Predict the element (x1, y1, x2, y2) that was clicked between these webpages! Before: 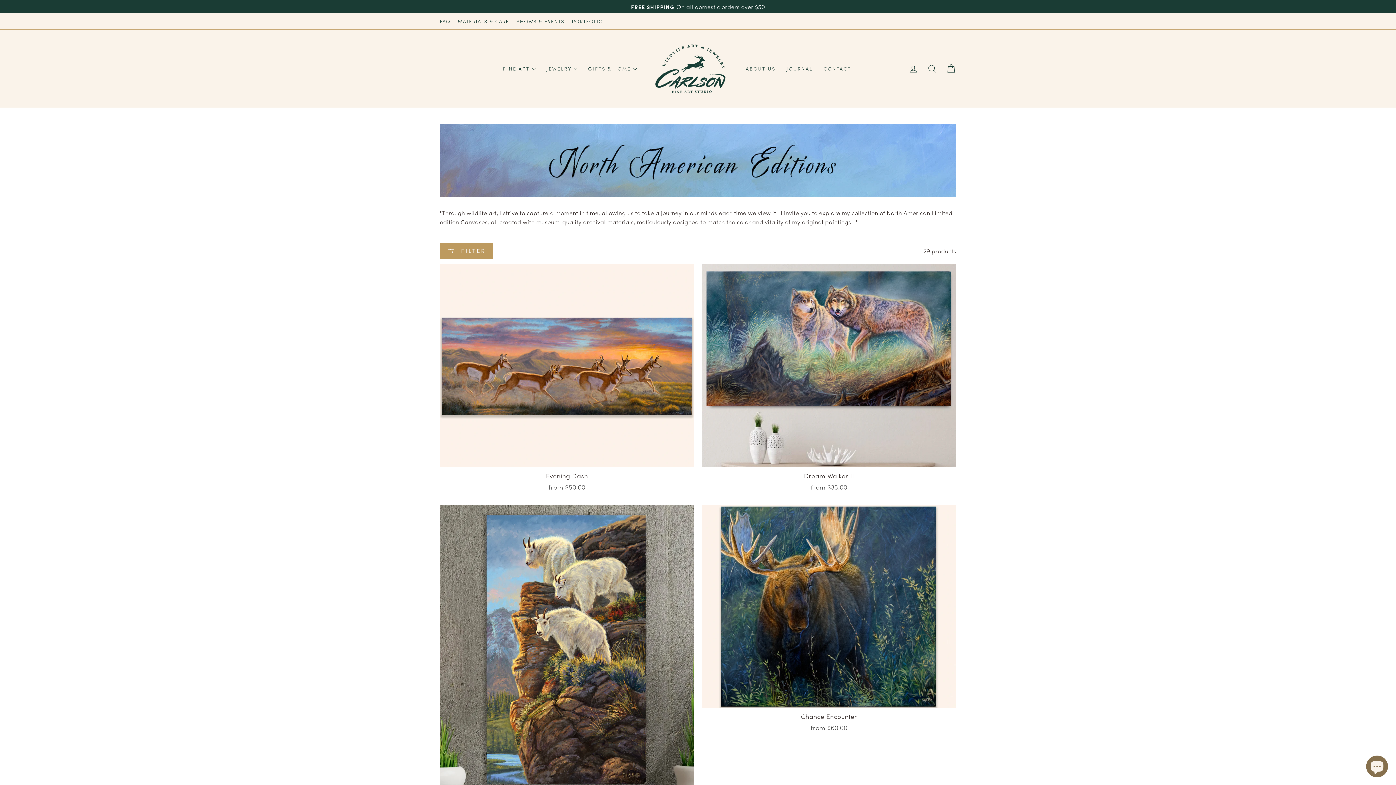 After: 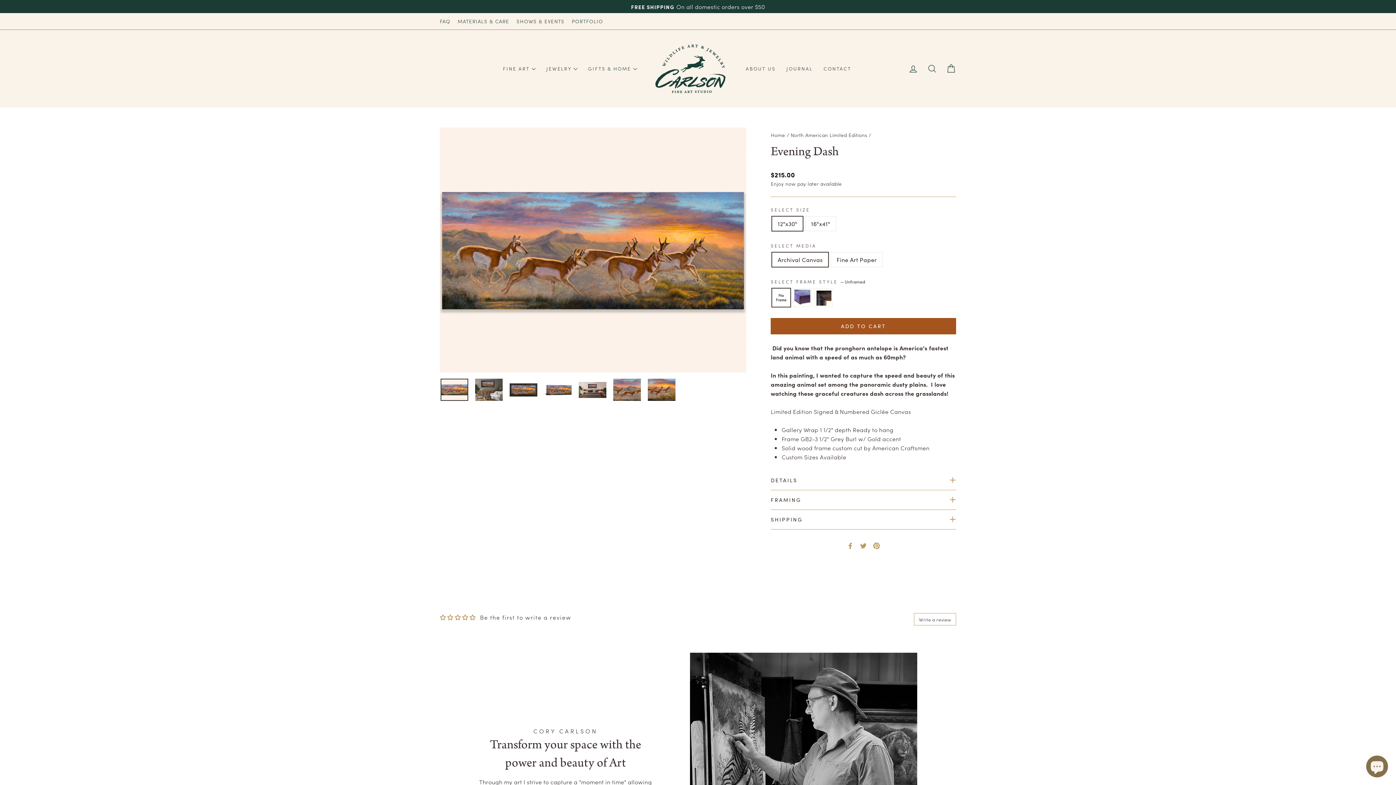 Action: label: Evening Dash
from $50.00 bbox: (440, 467, 694, 494)